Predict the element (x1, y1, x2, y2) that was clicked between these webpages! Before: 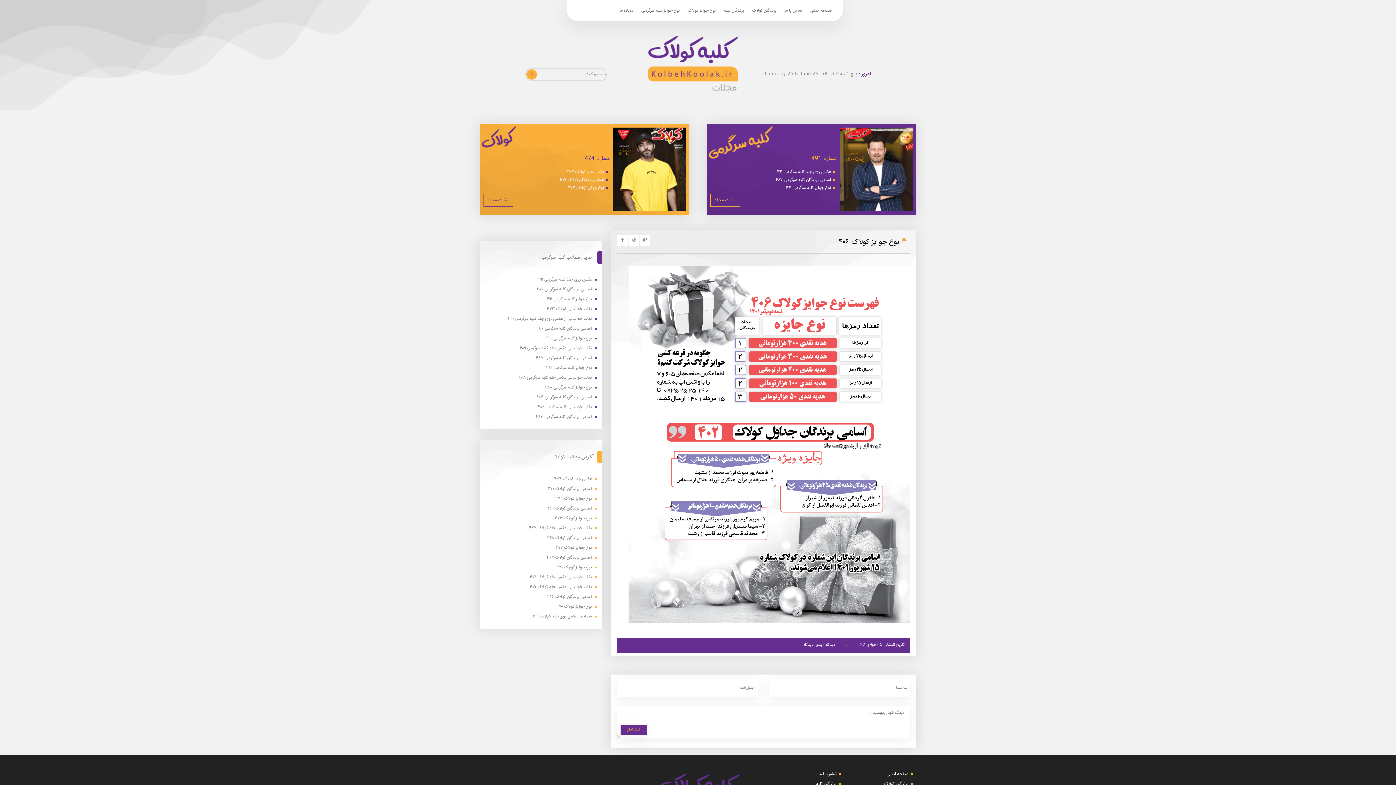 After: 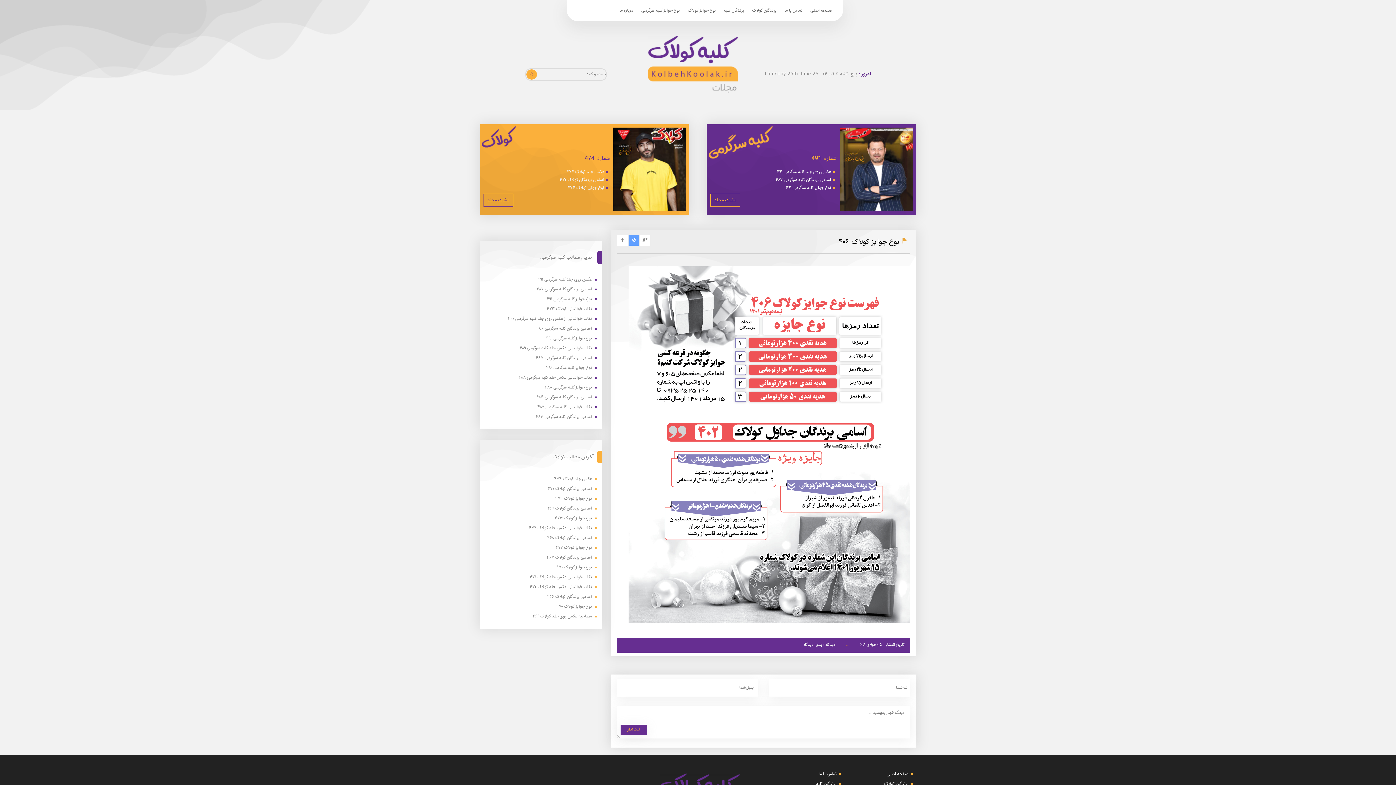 Action: bbox: (628, 235, 639, 245)